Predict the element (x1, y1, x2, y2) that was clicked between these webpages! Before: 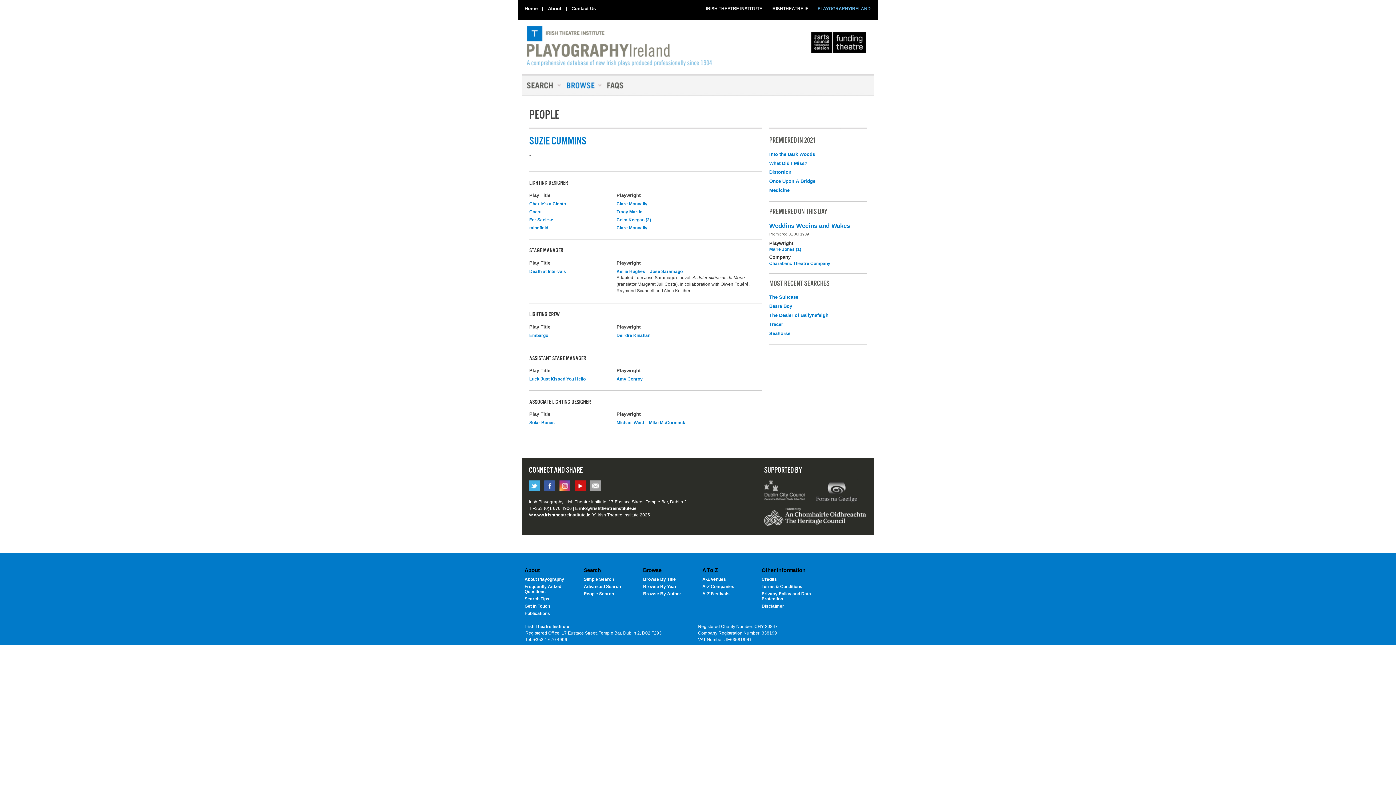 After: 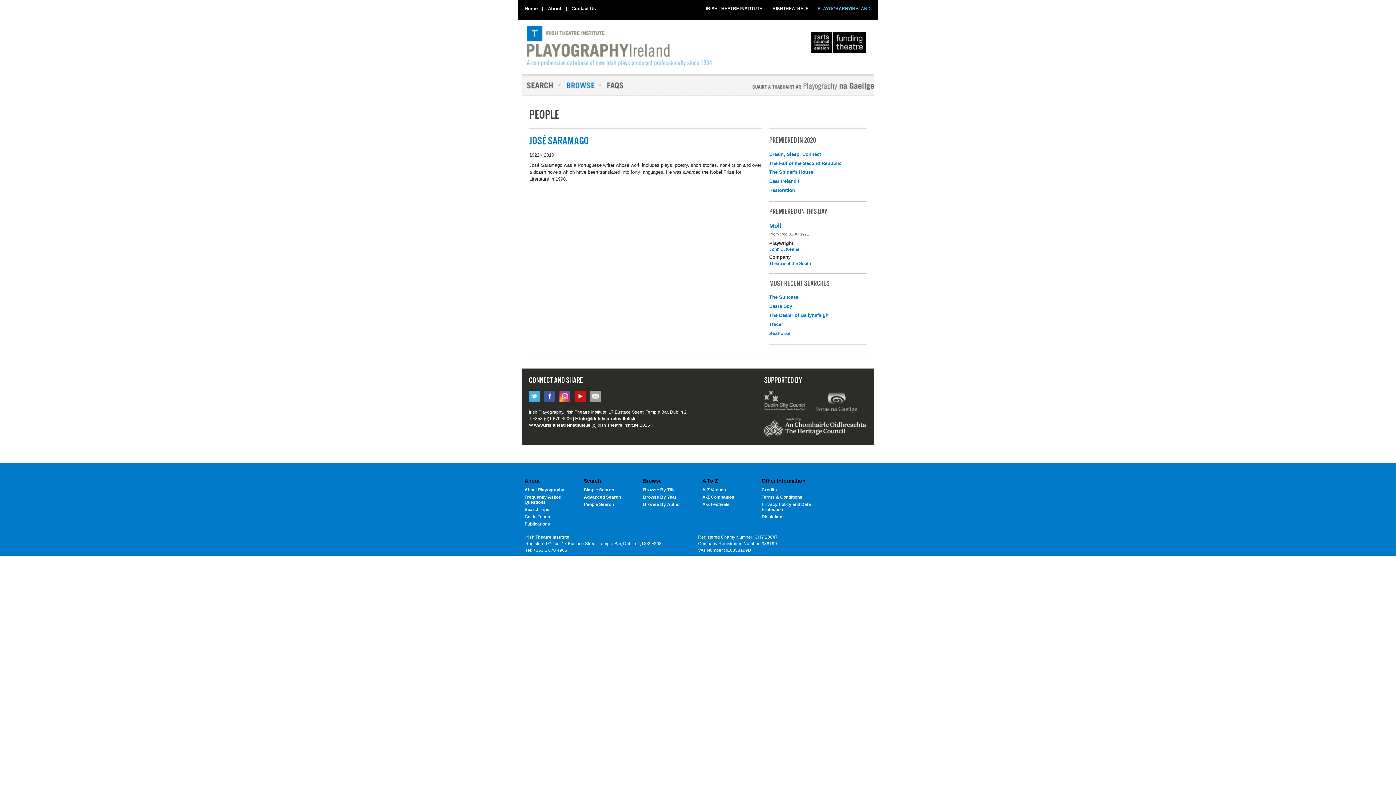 Action: bbox: (650, 268, 686, 274) label: José Saramago